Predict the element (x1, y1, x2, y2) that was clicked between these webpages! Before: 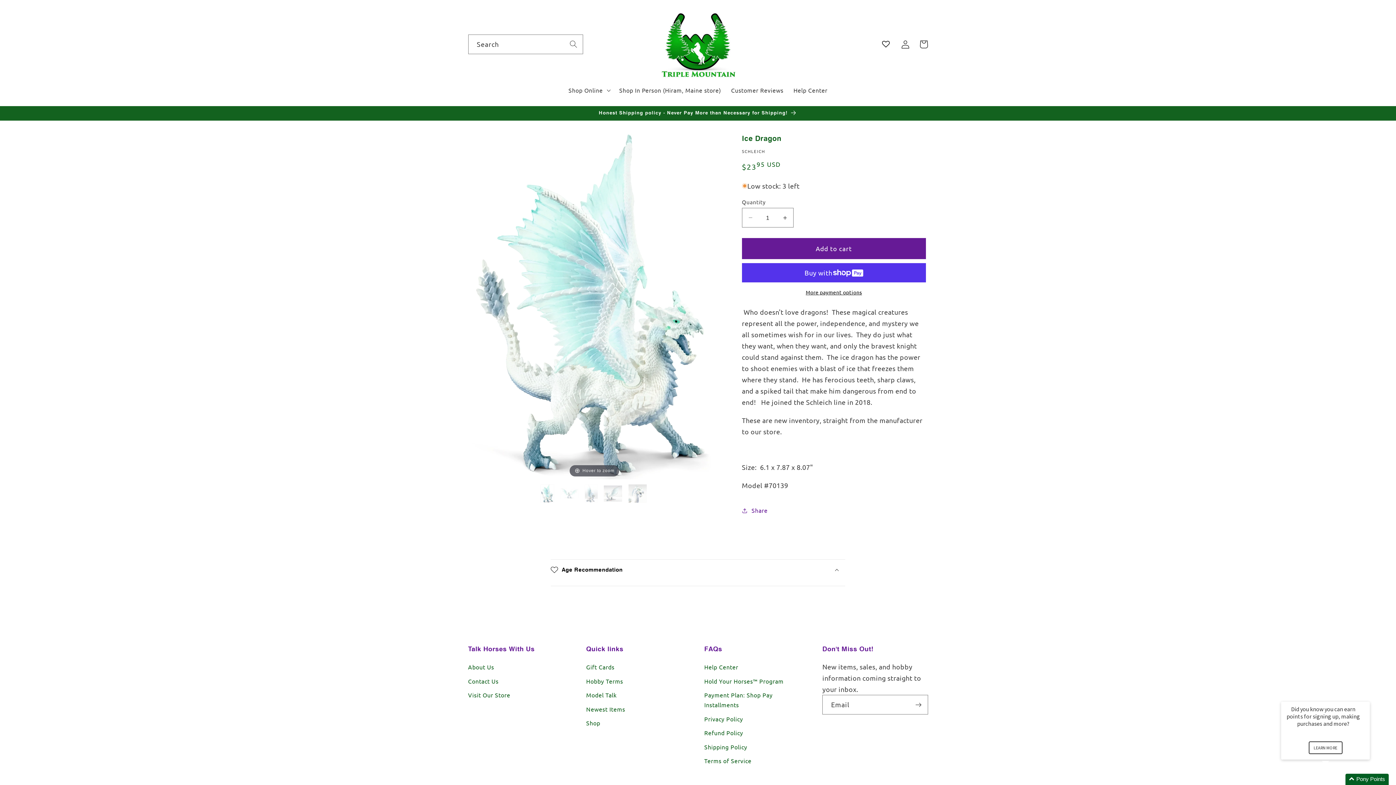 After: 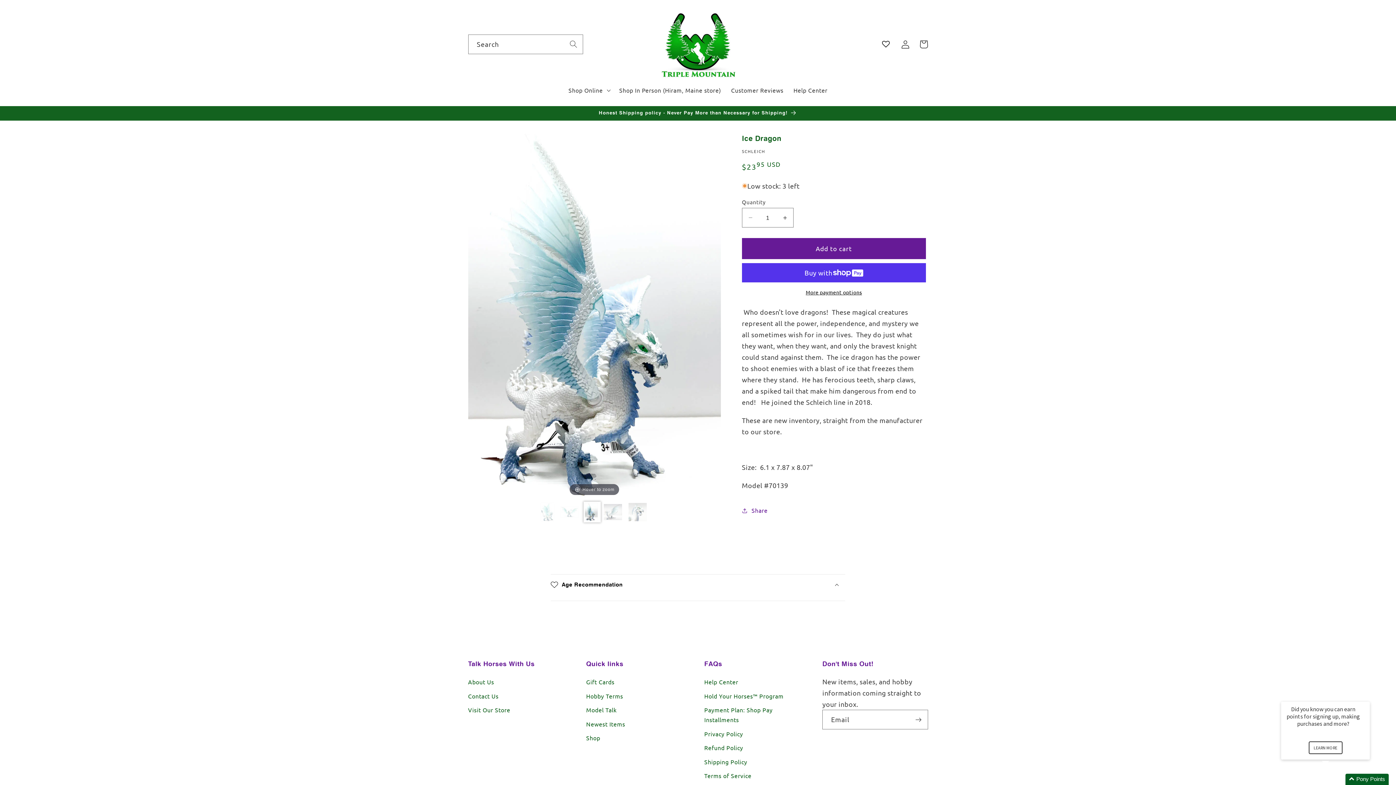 Action: label:   bbox: (585, 484, 599, 502)